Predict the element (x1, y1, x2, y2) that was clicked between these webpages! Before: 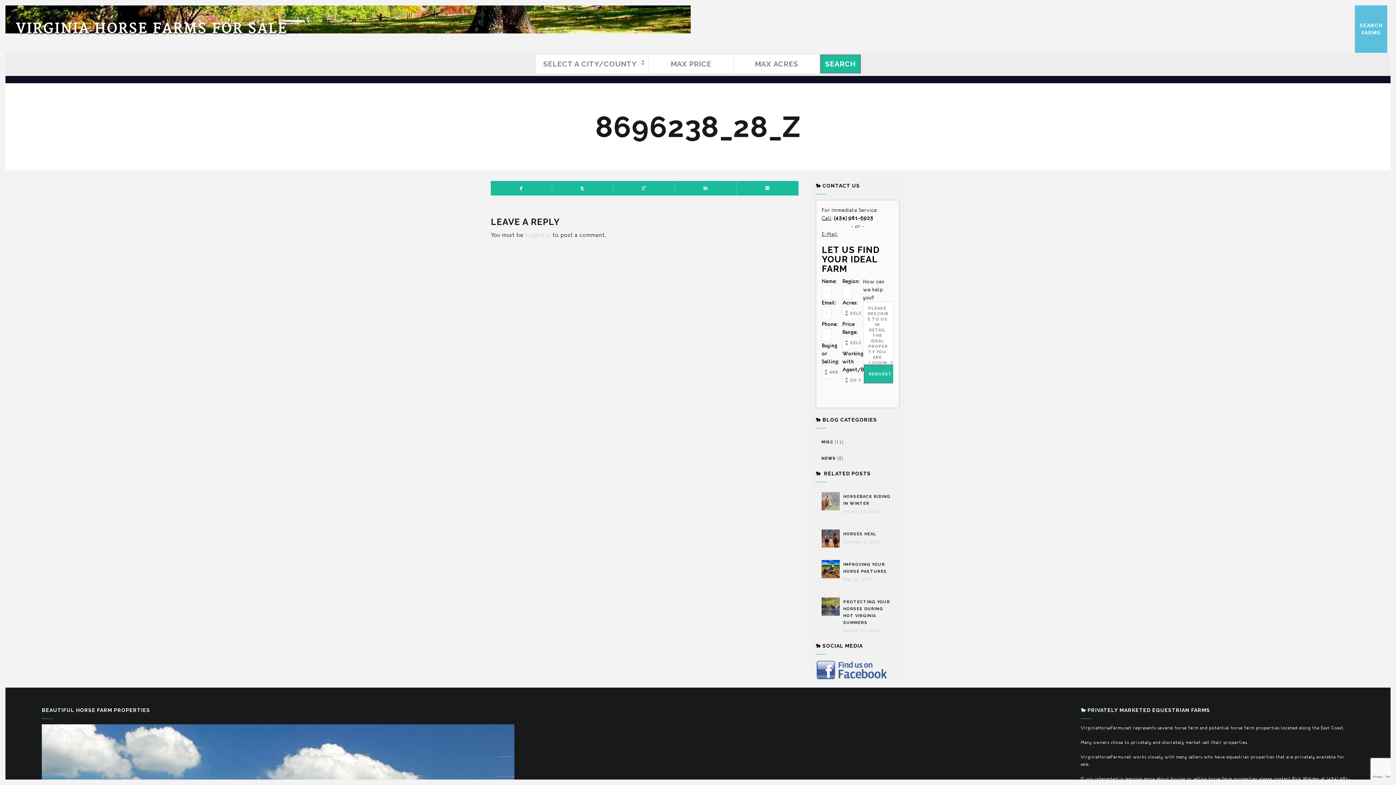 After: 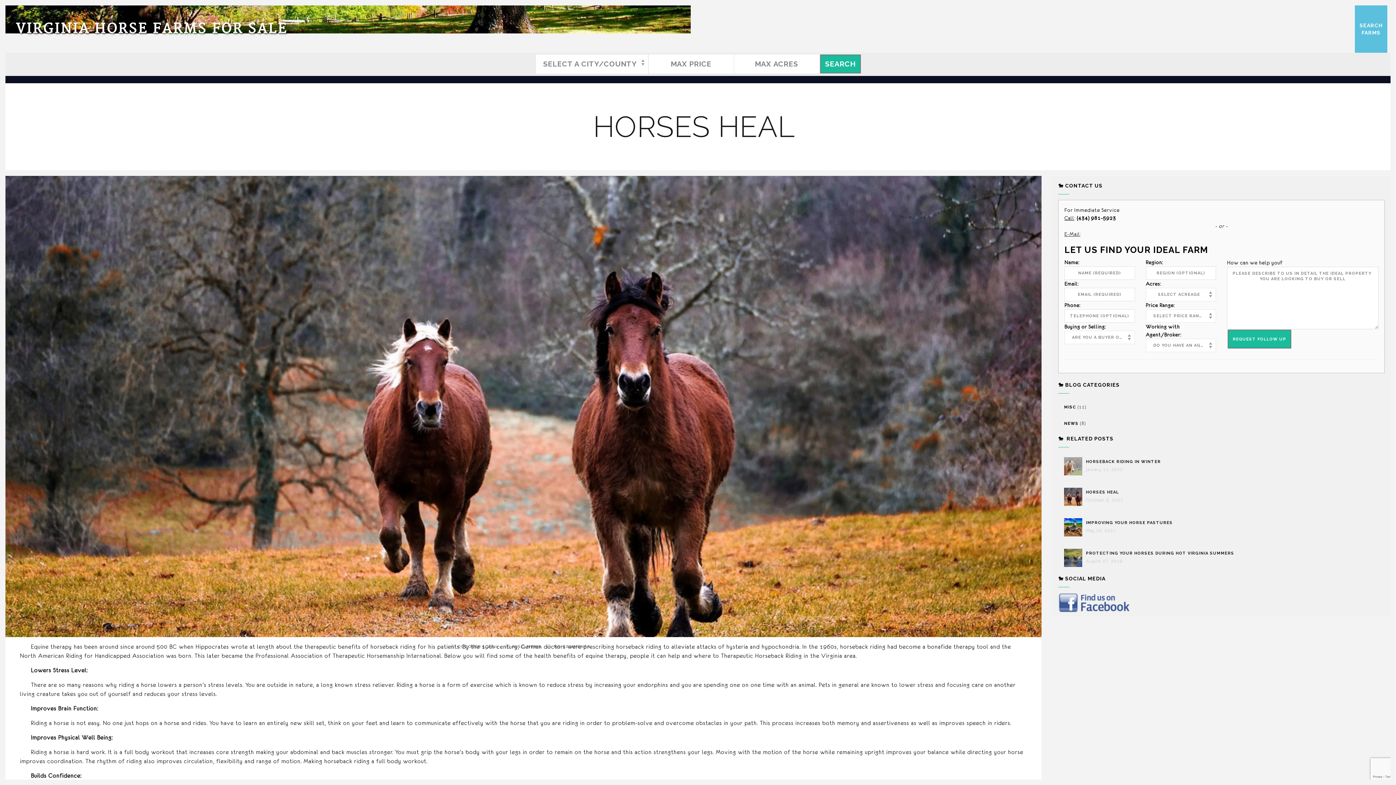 Action: bbox: (843, 532, 878, 536) label: HORSES HEAL 